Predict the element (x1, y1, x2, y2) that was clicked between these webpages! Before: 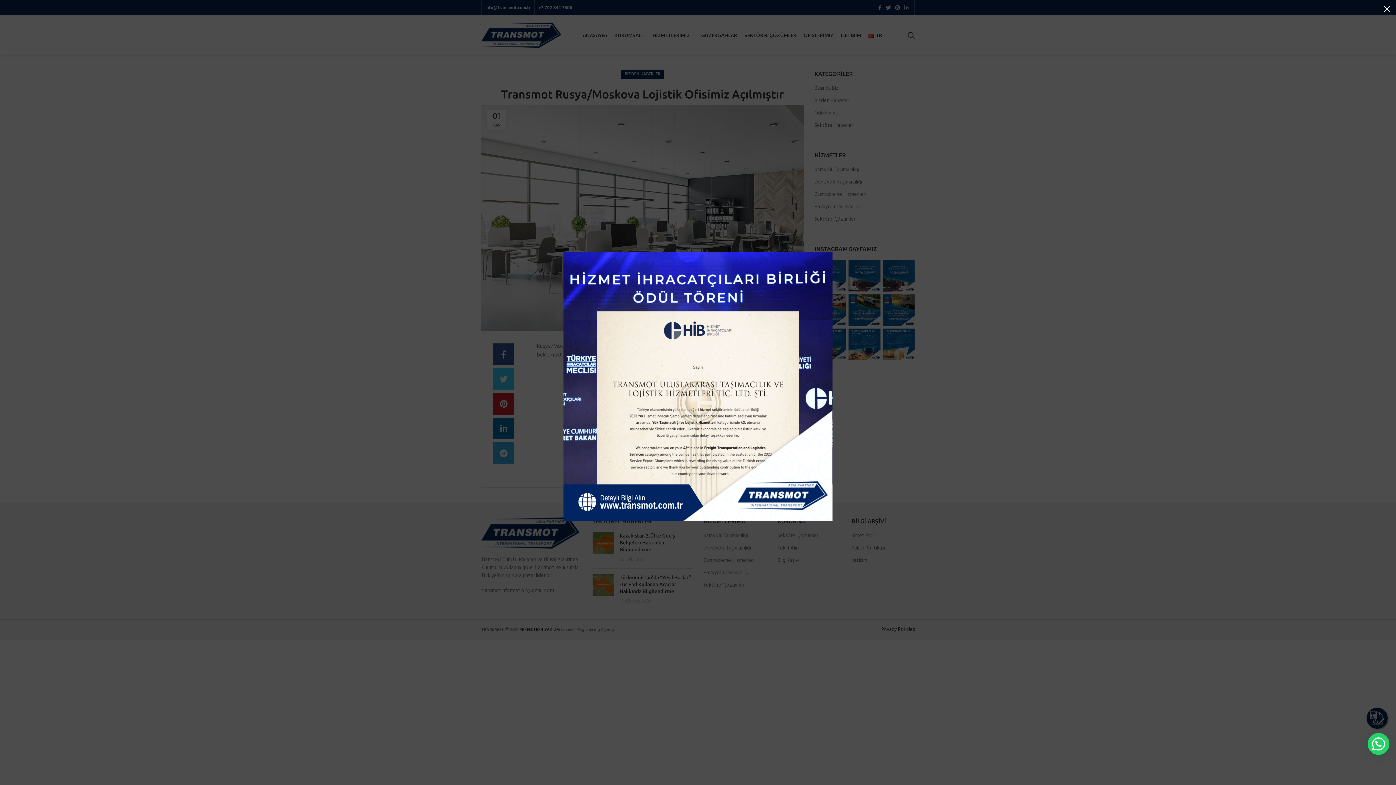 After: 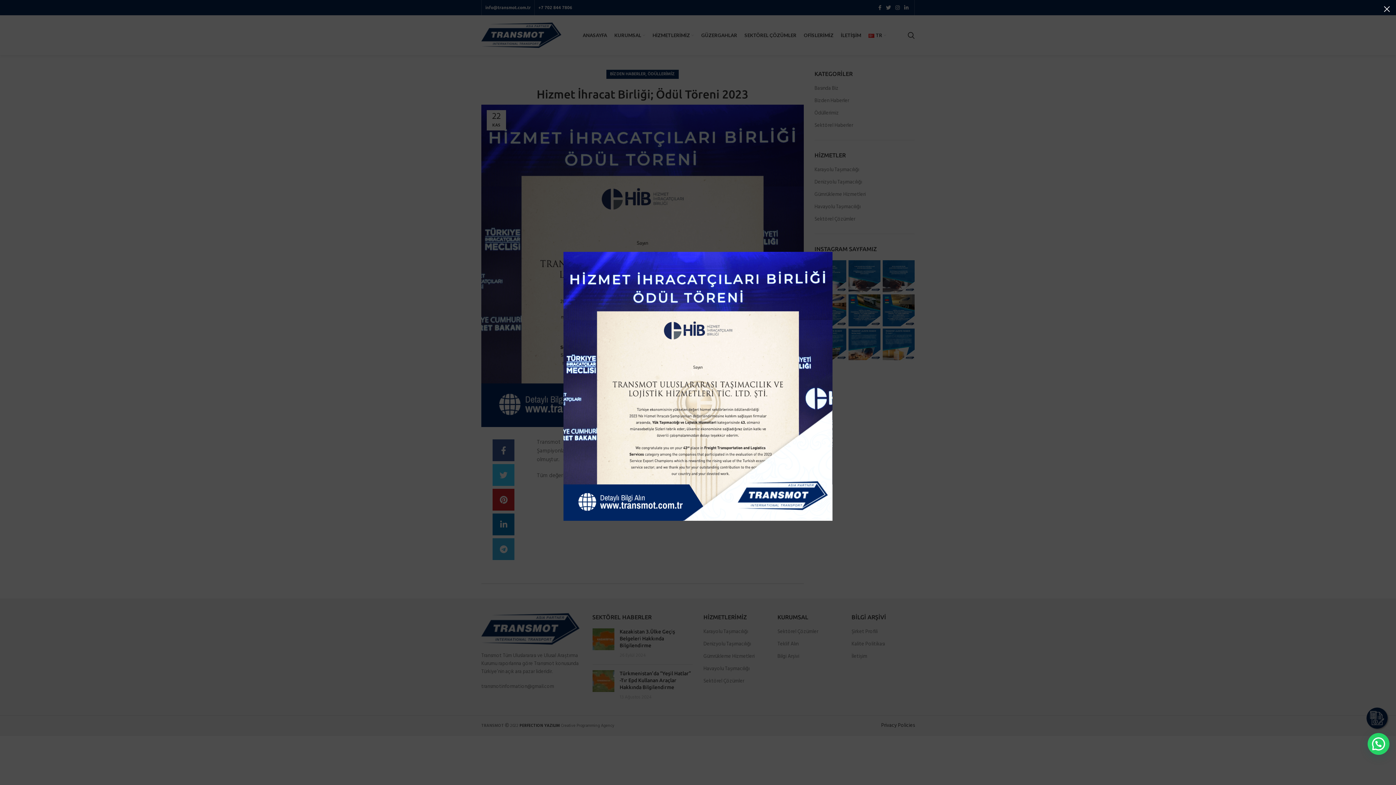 Action: bbox: (527, 251, 796, 520)